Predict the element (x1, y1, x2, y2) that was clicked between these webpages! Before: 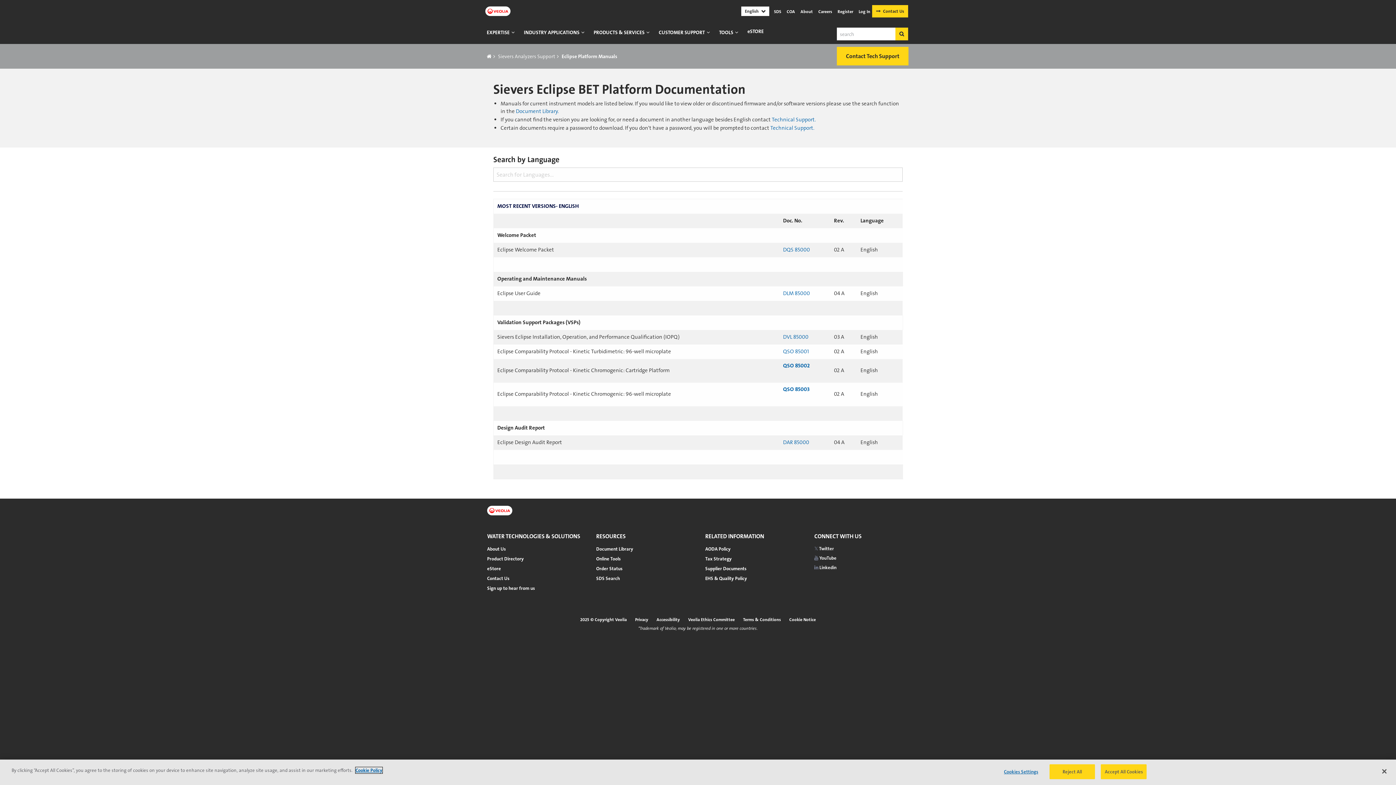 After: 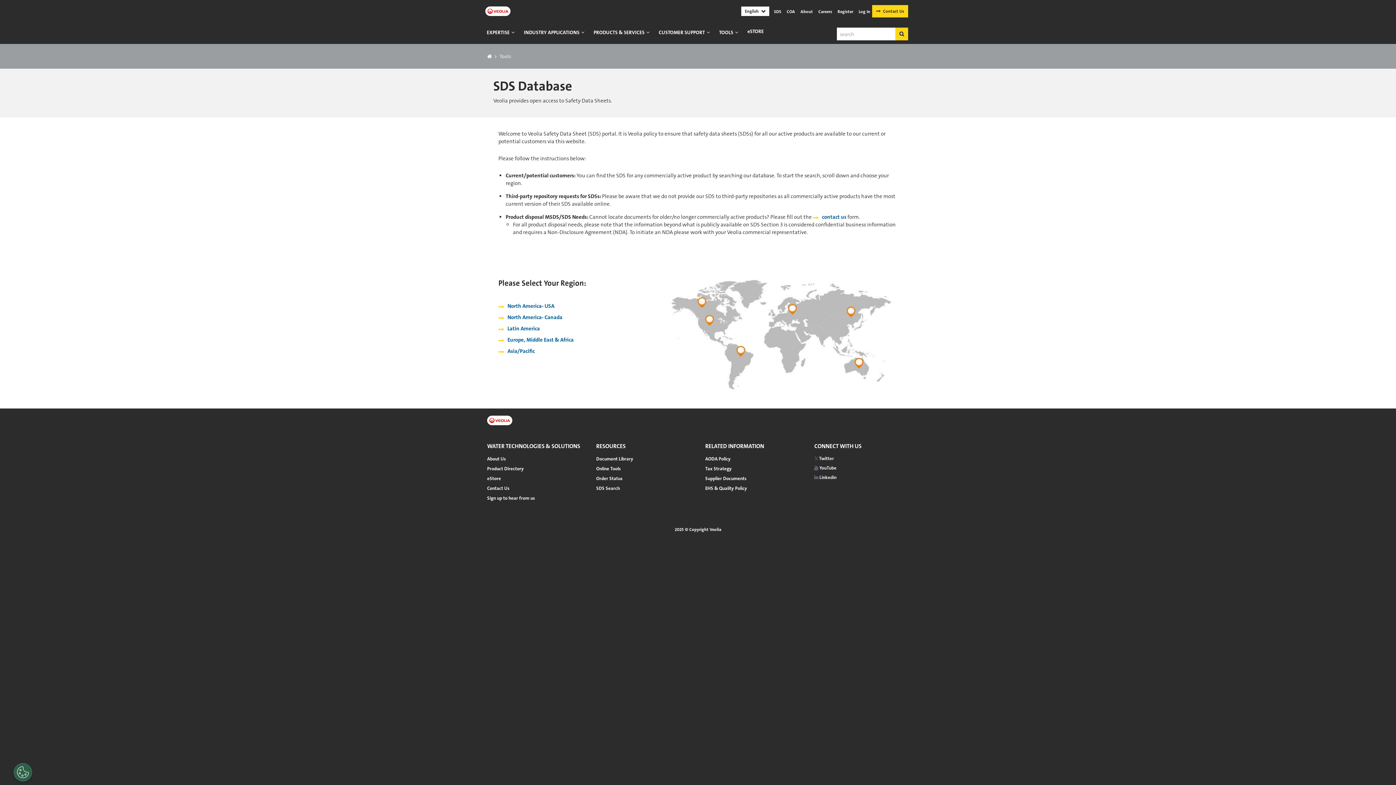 Action: label: SDS Search bbox: (596, 573, 690, 583)